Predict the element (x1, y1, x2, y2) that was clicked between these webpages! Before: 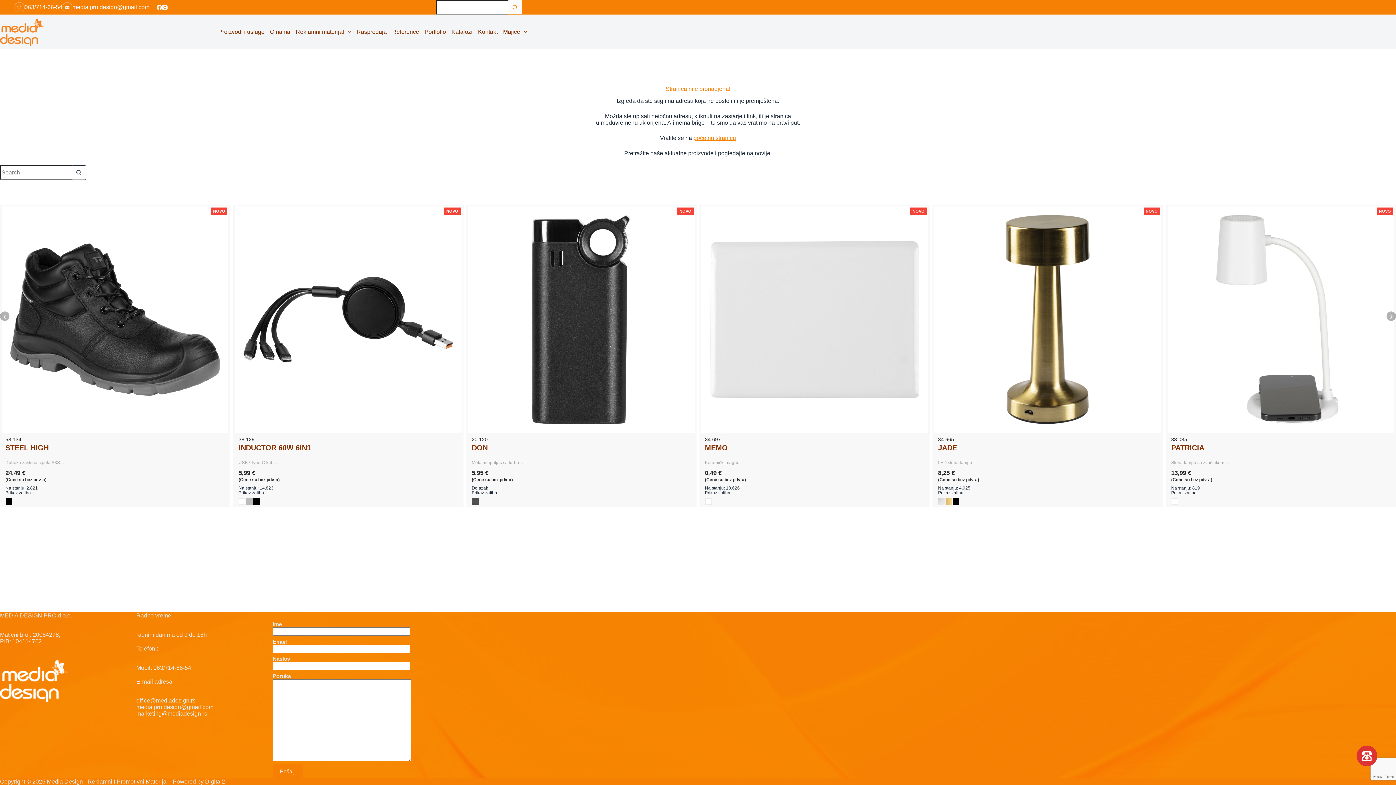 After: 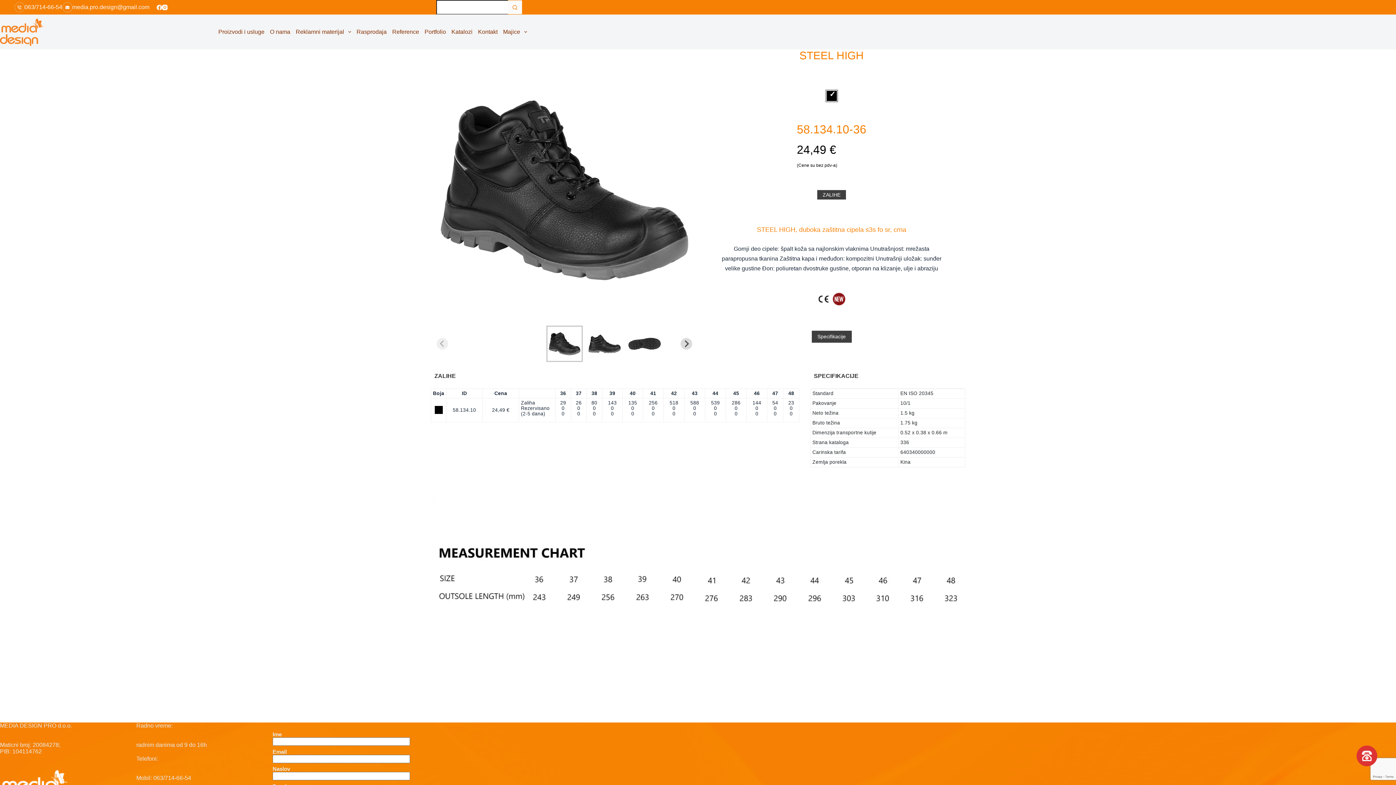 Action: label: STEEL HIGH bbox: (5, 444, 48, 452)